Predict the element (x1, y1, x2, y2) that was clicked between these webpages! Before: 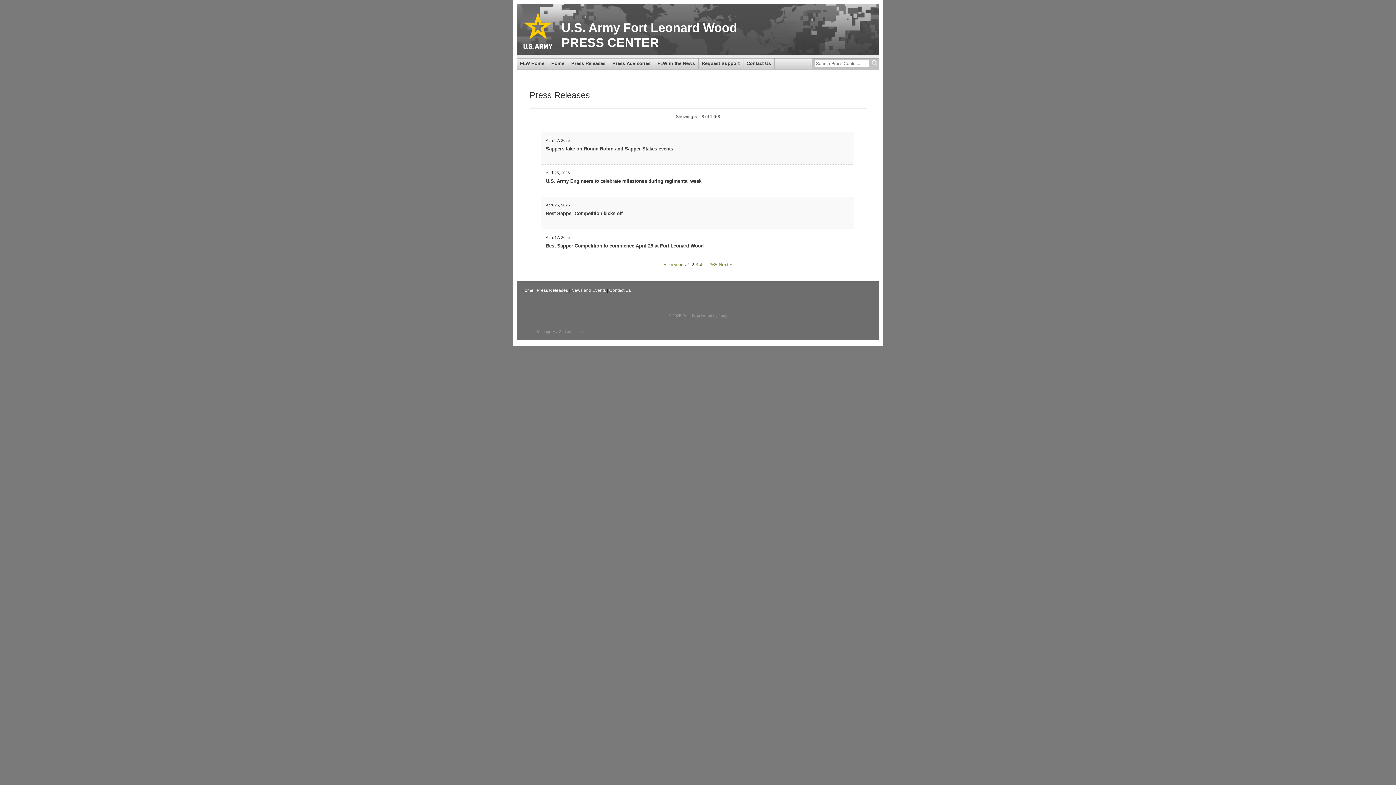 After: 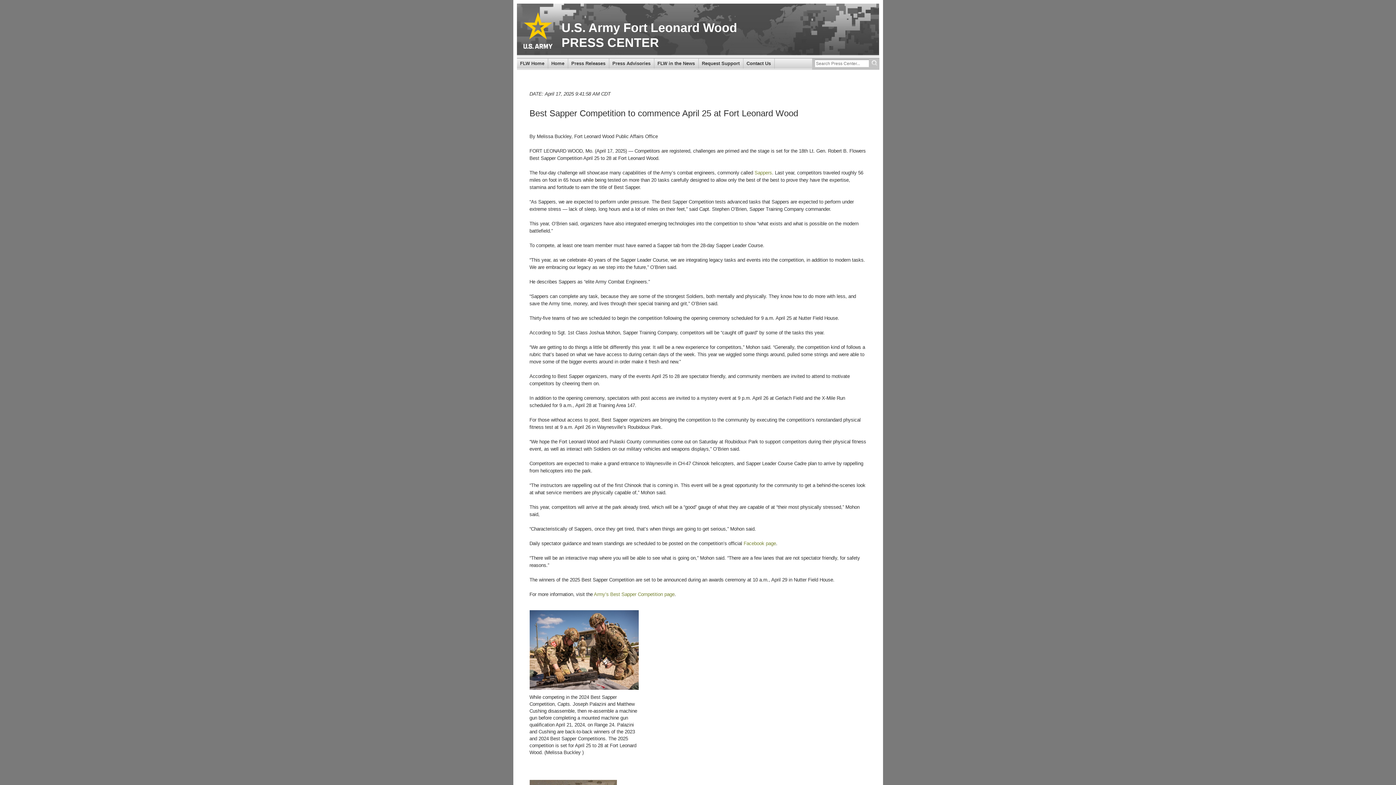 Action: label: Best Sapper Competition to commence April 25 at Fort Leonard Wood bbox: (546, 243, 703, 248)